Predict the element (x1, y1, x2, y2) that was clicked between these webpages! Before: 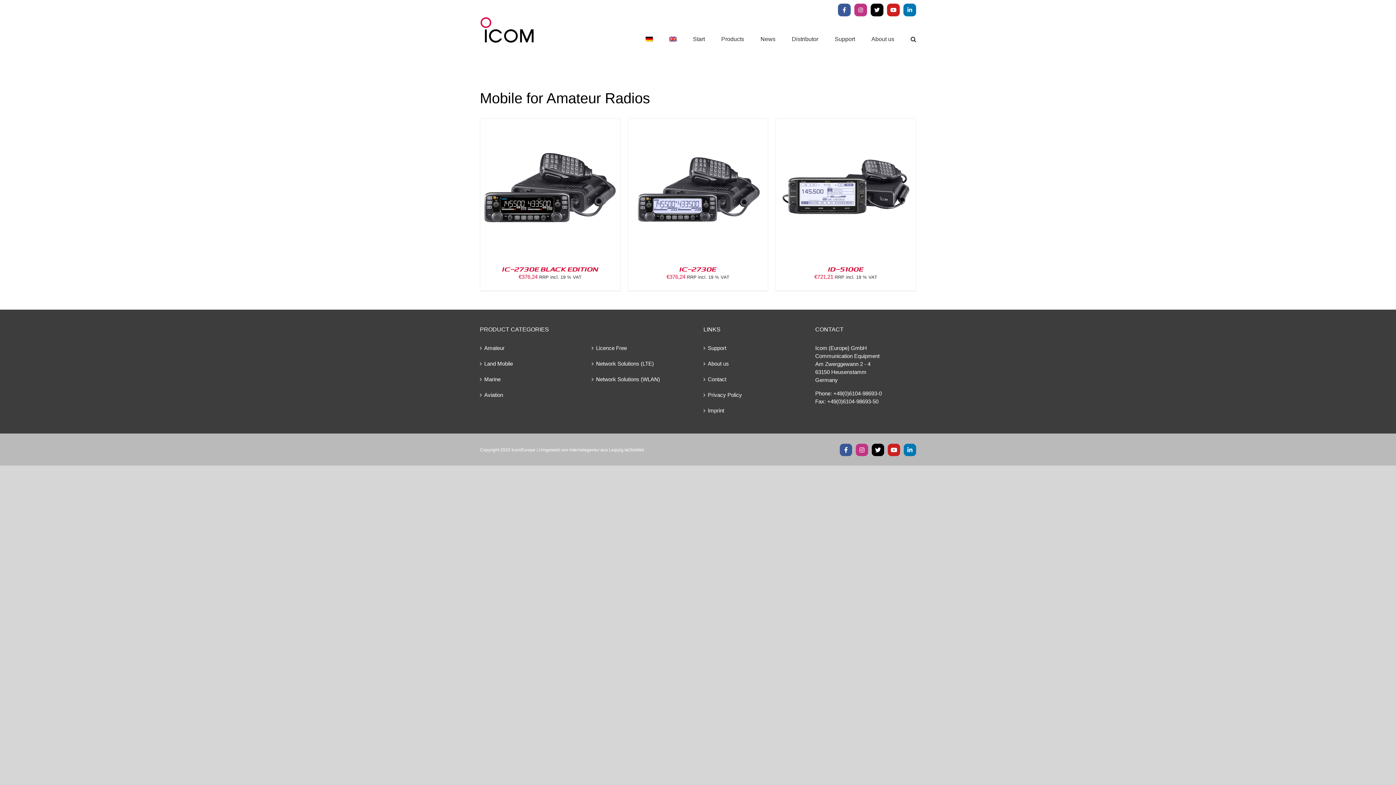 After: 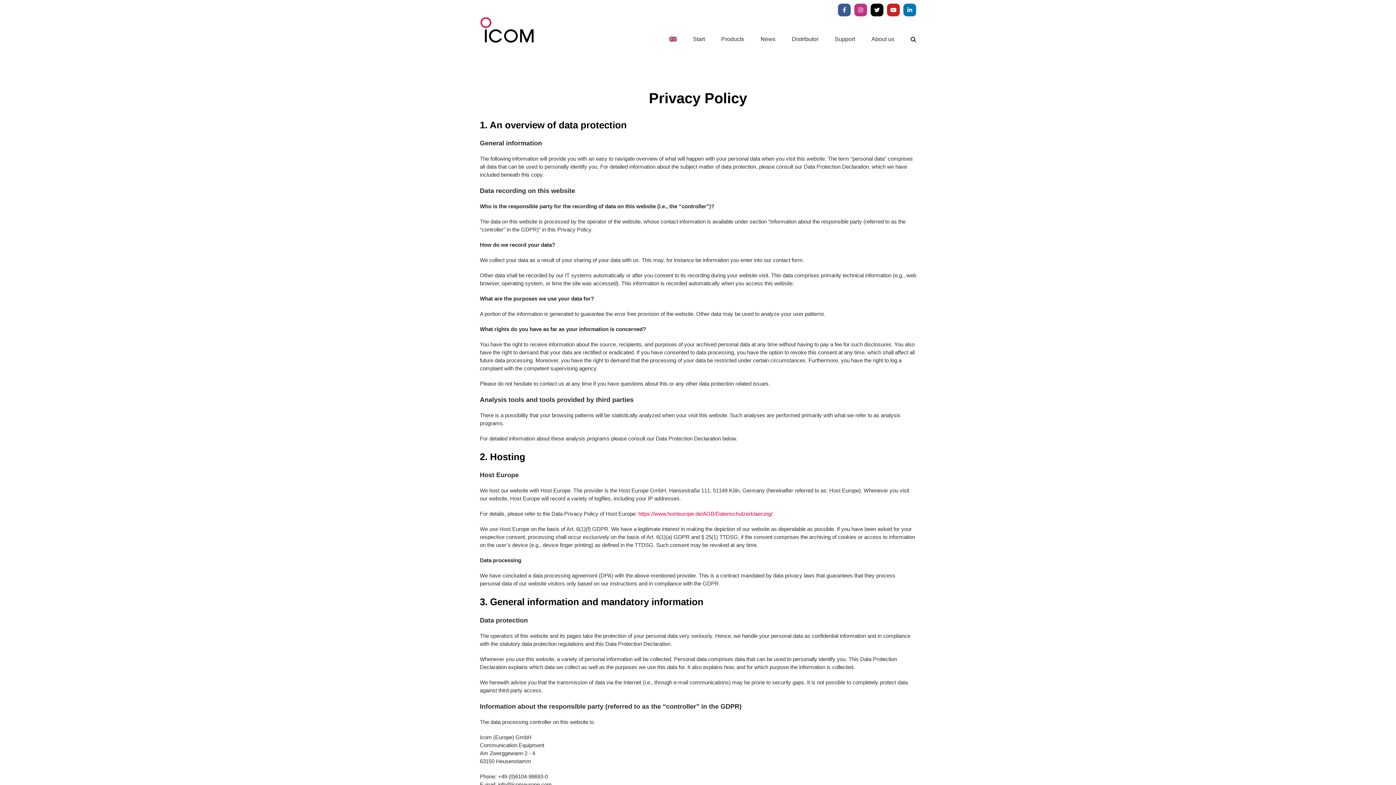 Action: label: Privacy Policy bbox: (708, 391, 800, 399)